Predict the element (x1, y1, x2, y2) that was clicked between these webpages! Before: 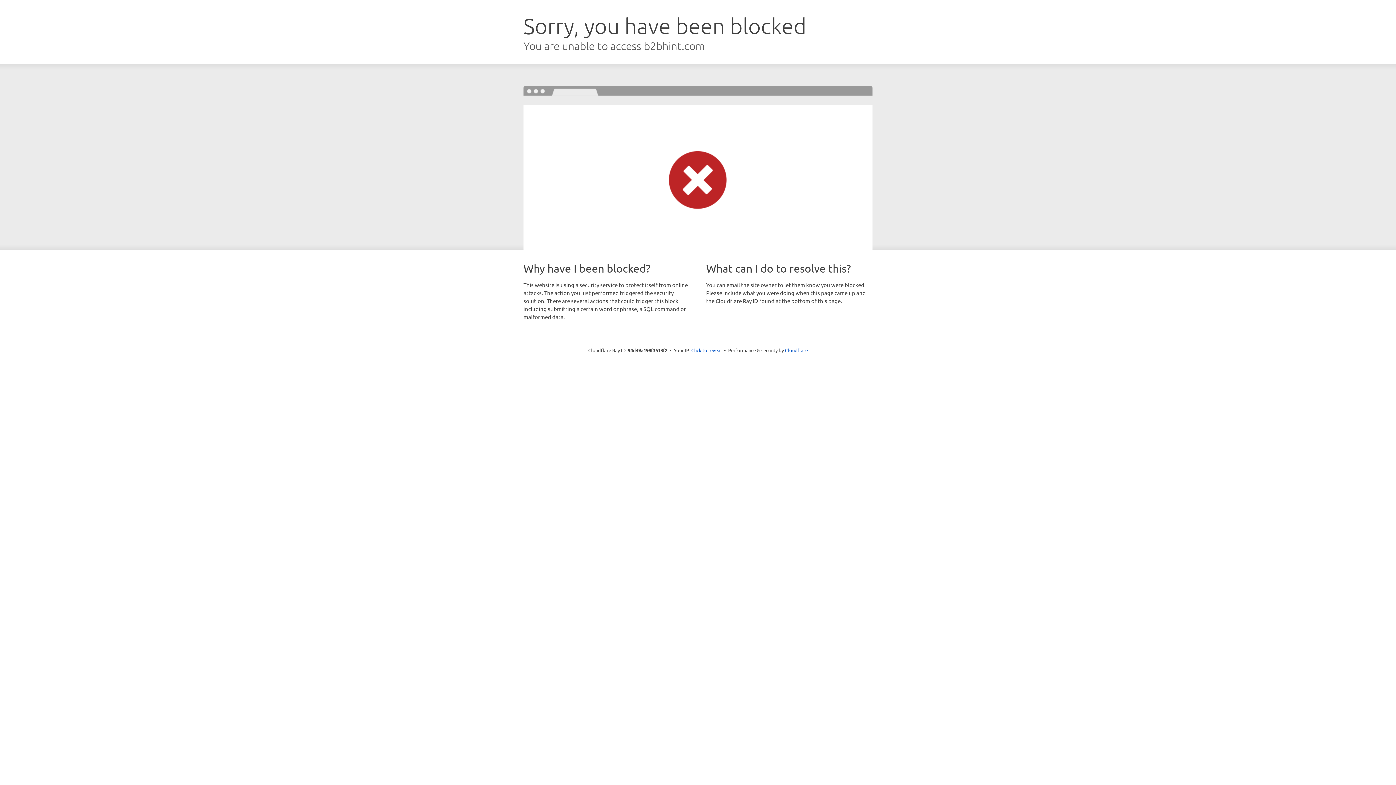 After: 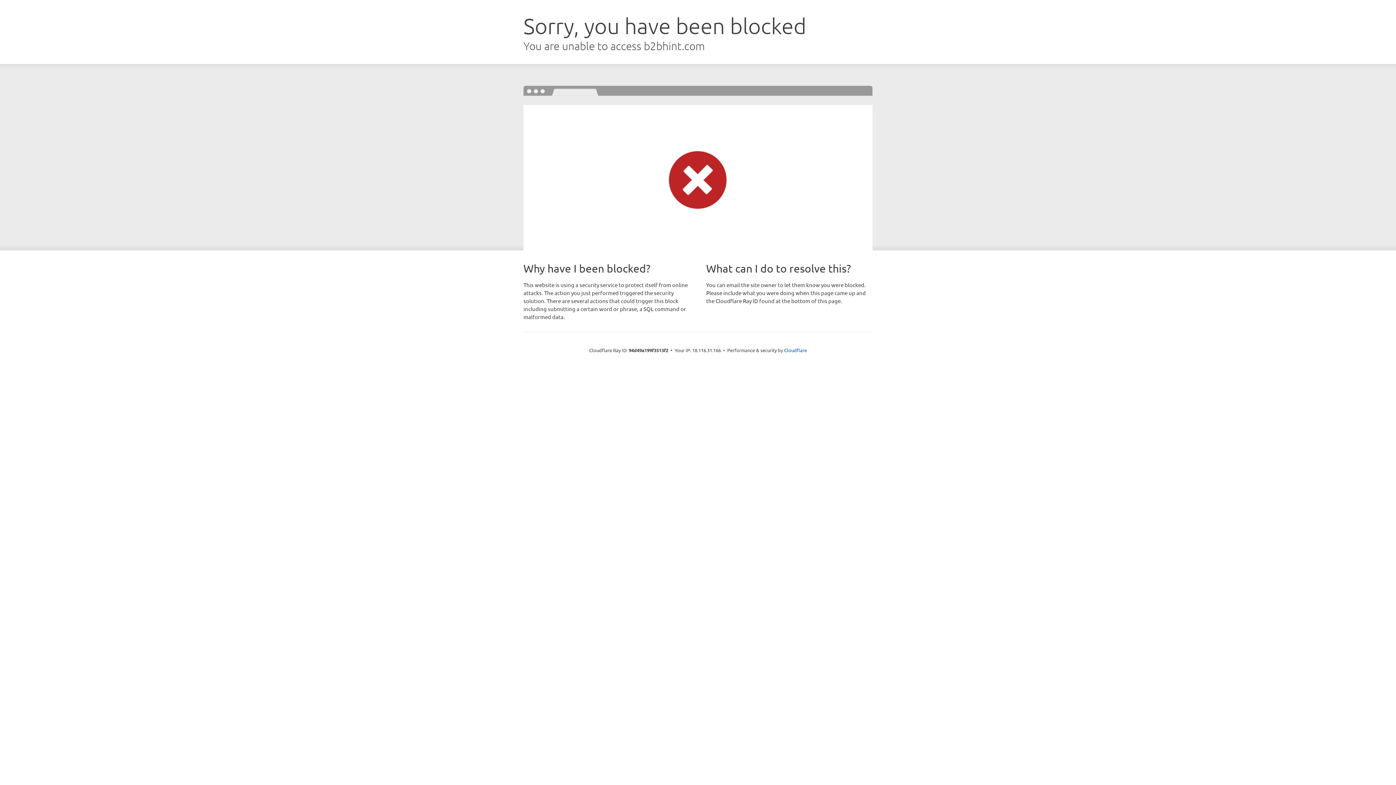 Action: label: Click to reveal bbox: (691, 346, 722, 353)